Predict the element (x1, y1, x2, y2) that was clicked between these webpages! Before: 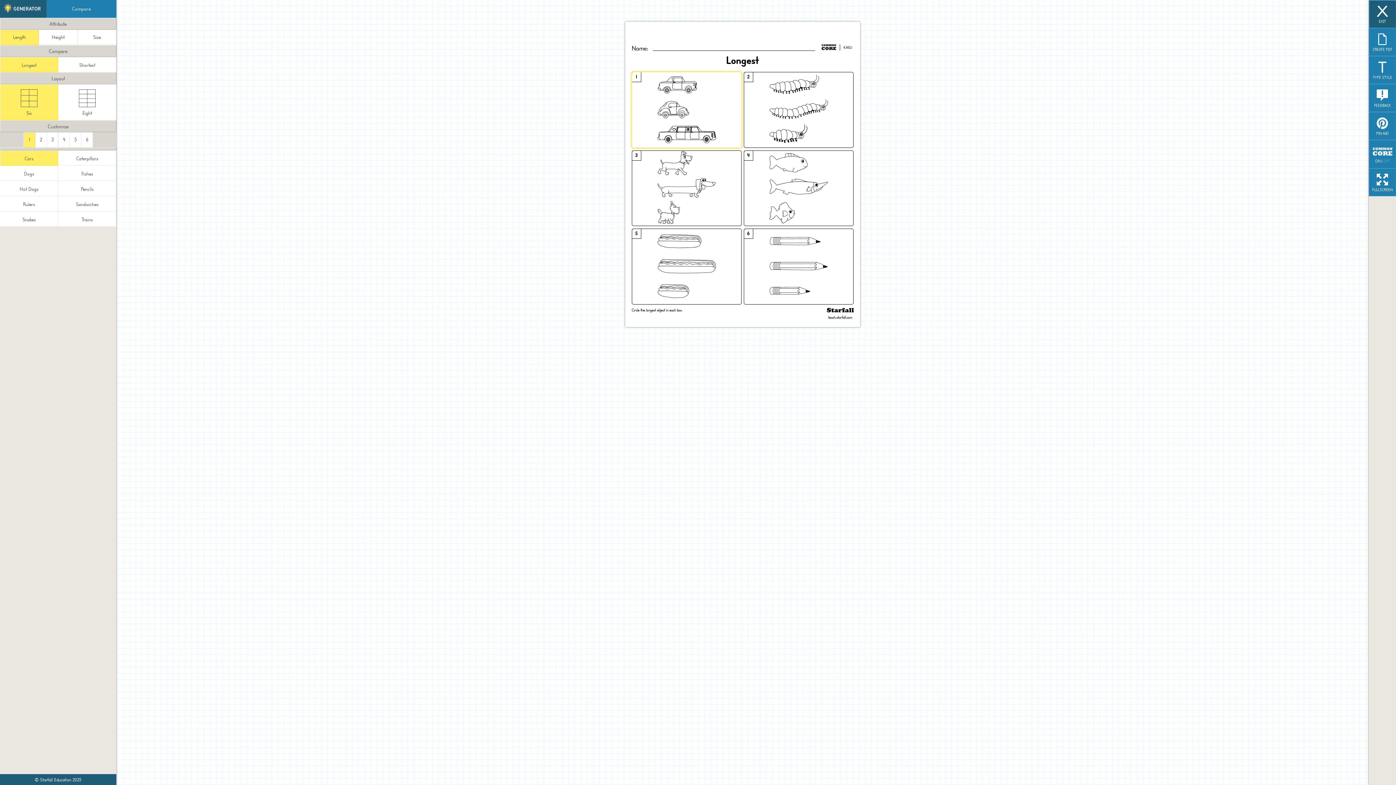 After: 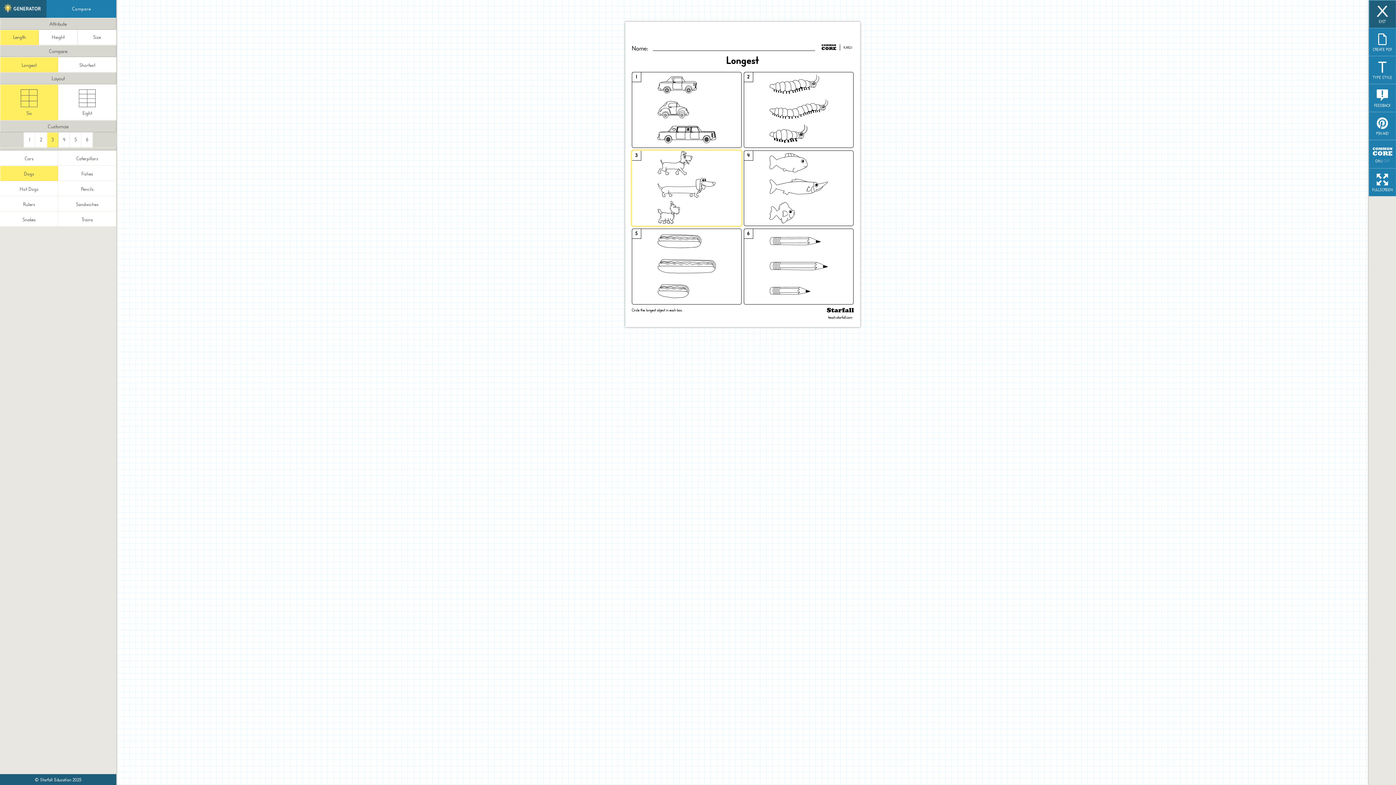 Action: bbox: (46, 132, 58, 147) label: 3